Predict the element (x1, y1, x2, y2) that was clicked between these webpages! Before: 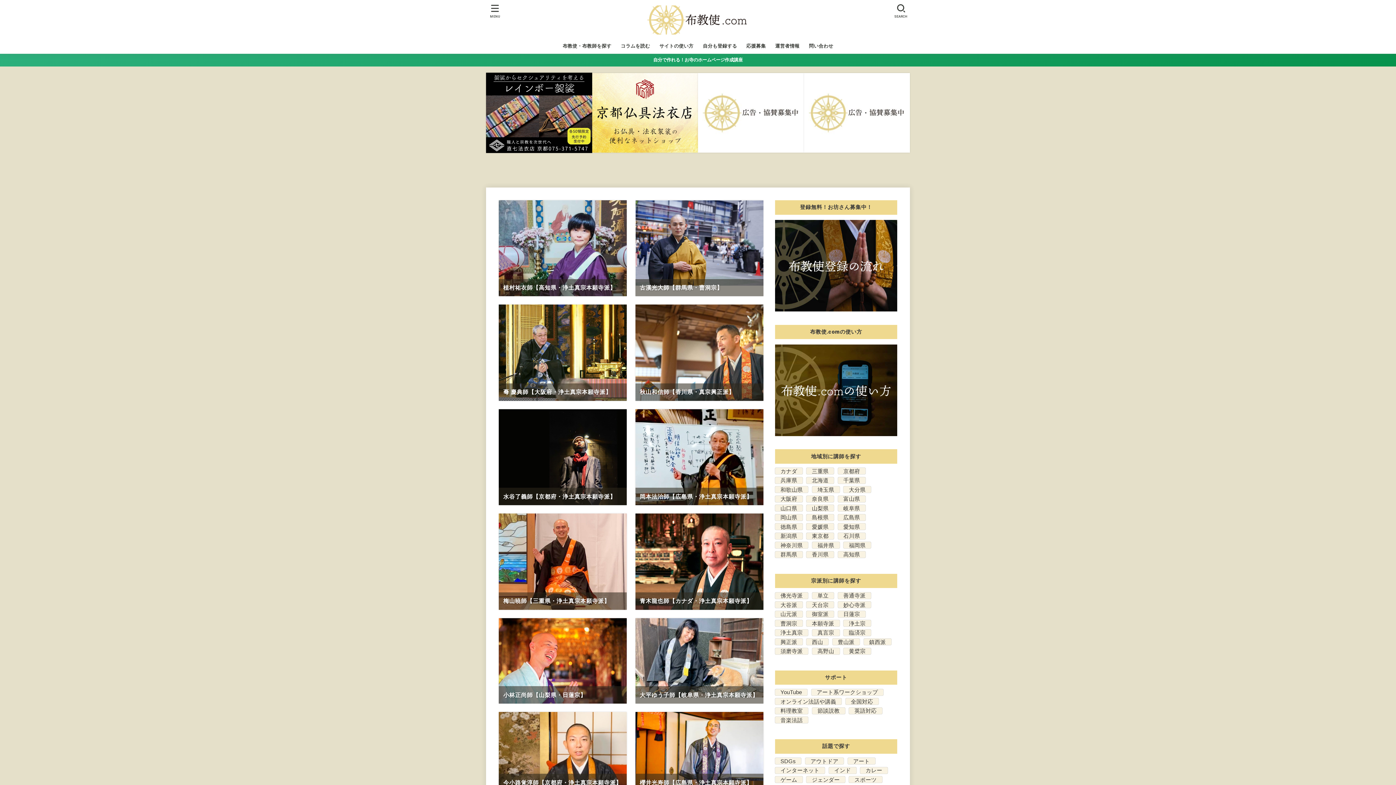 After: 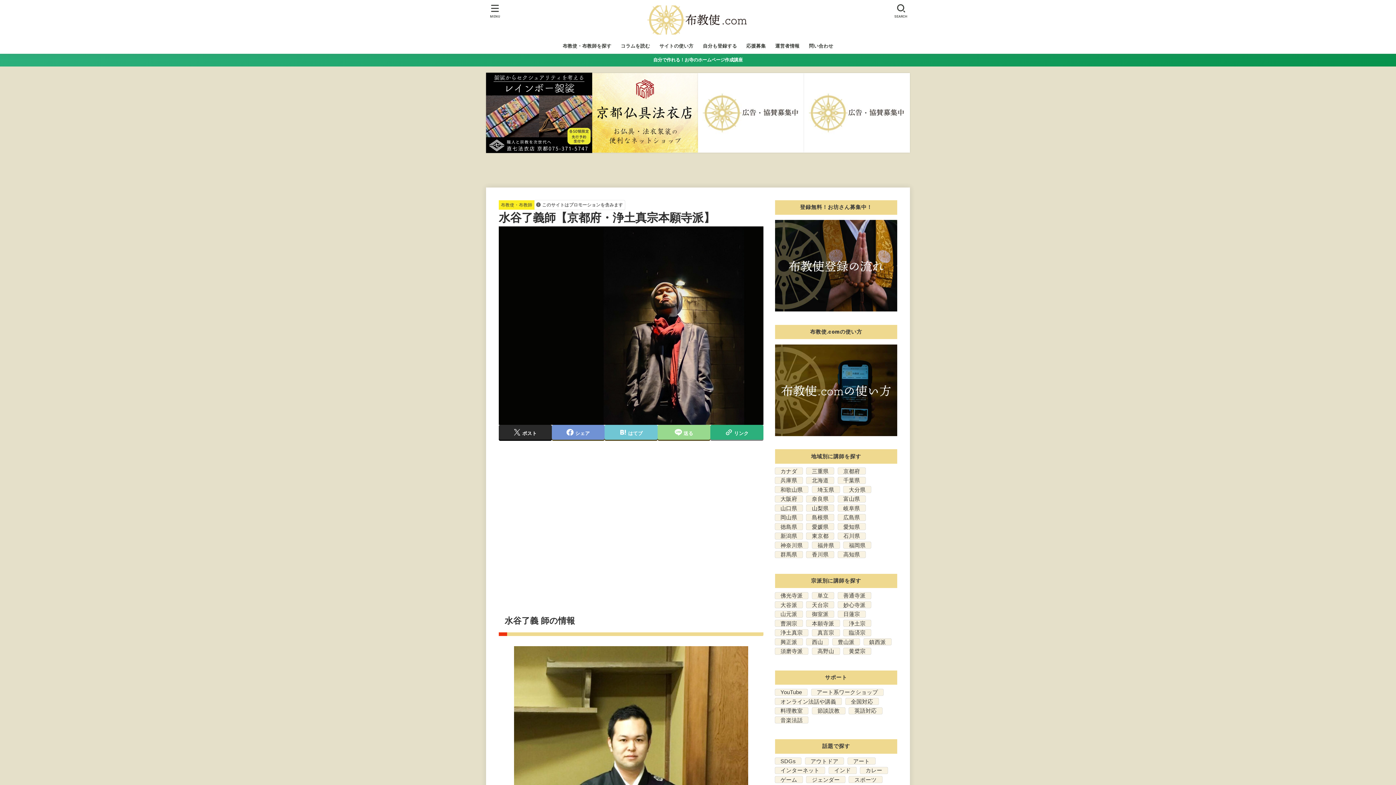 Action: label: 水谷了義師【京都府・浄土真宗本願寺派】 bbox: (498, 409, 627, 505)